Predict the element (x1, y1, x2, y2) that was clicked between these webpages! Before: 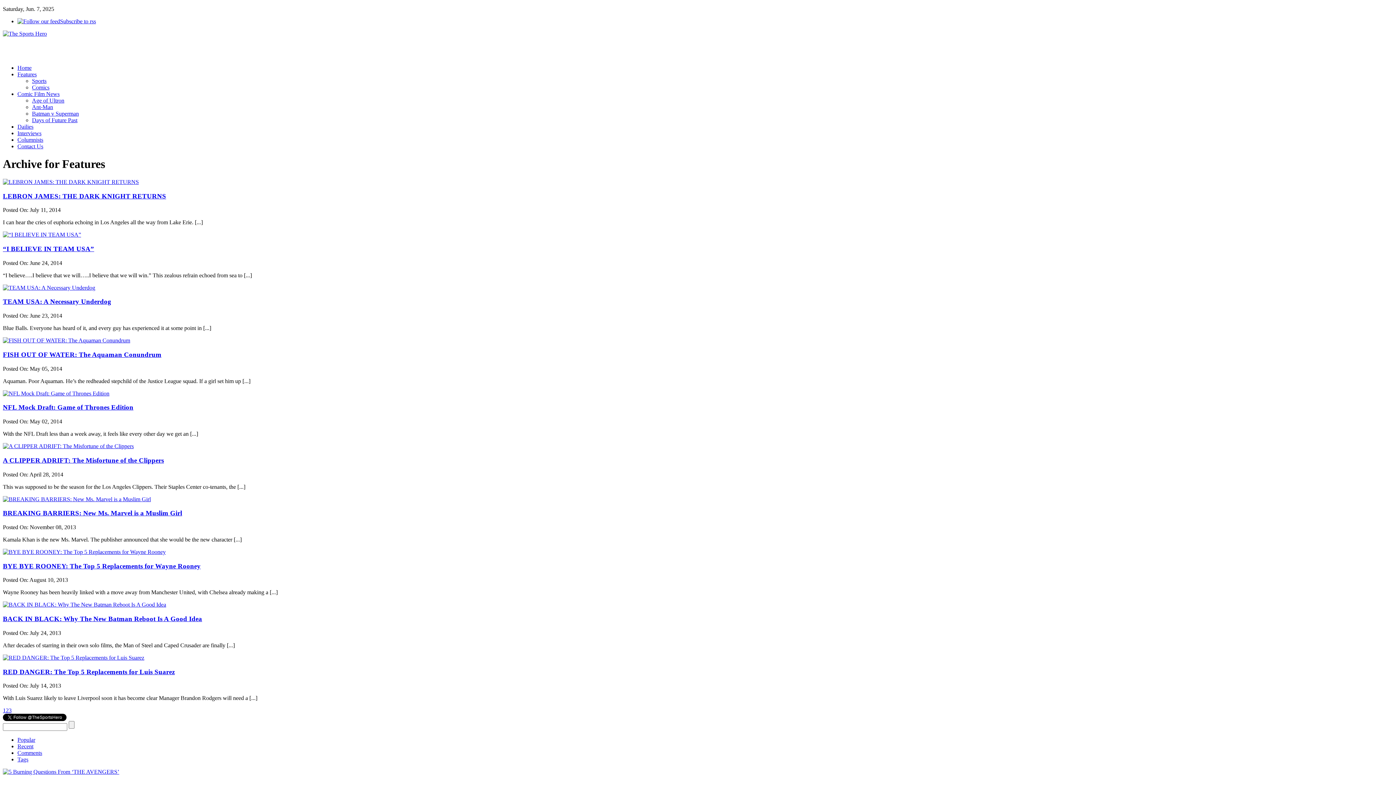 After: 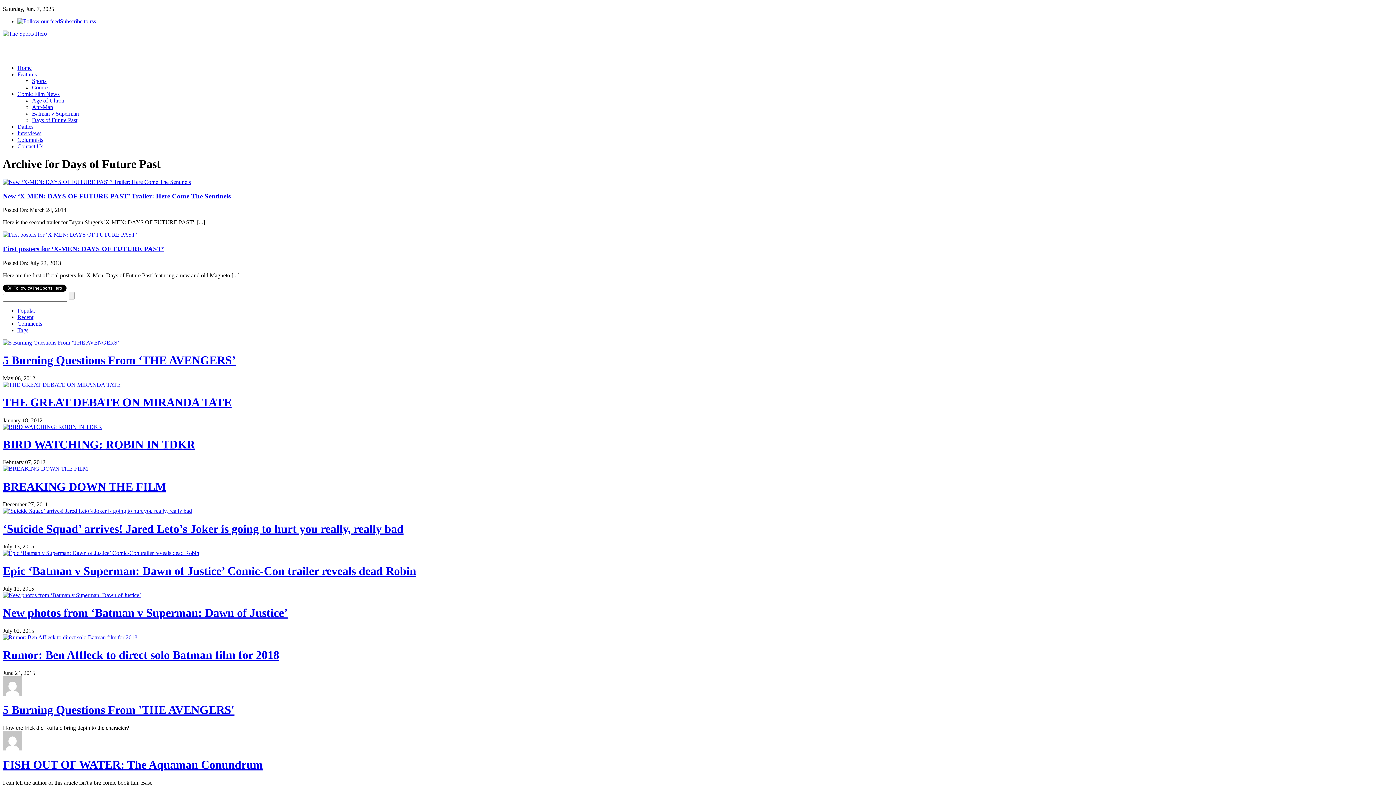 Action: label: Days of Future Past bbox: (32, 117, 77, 123)